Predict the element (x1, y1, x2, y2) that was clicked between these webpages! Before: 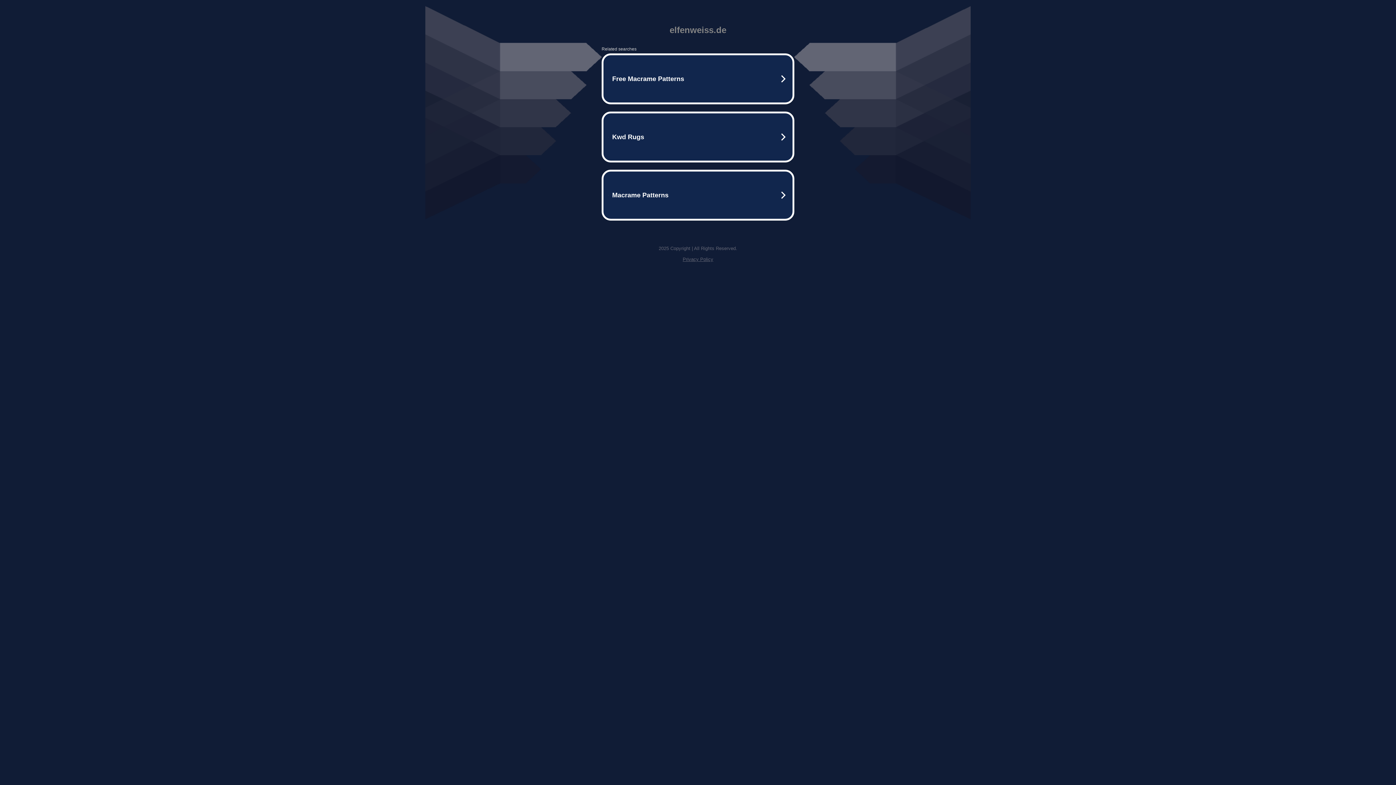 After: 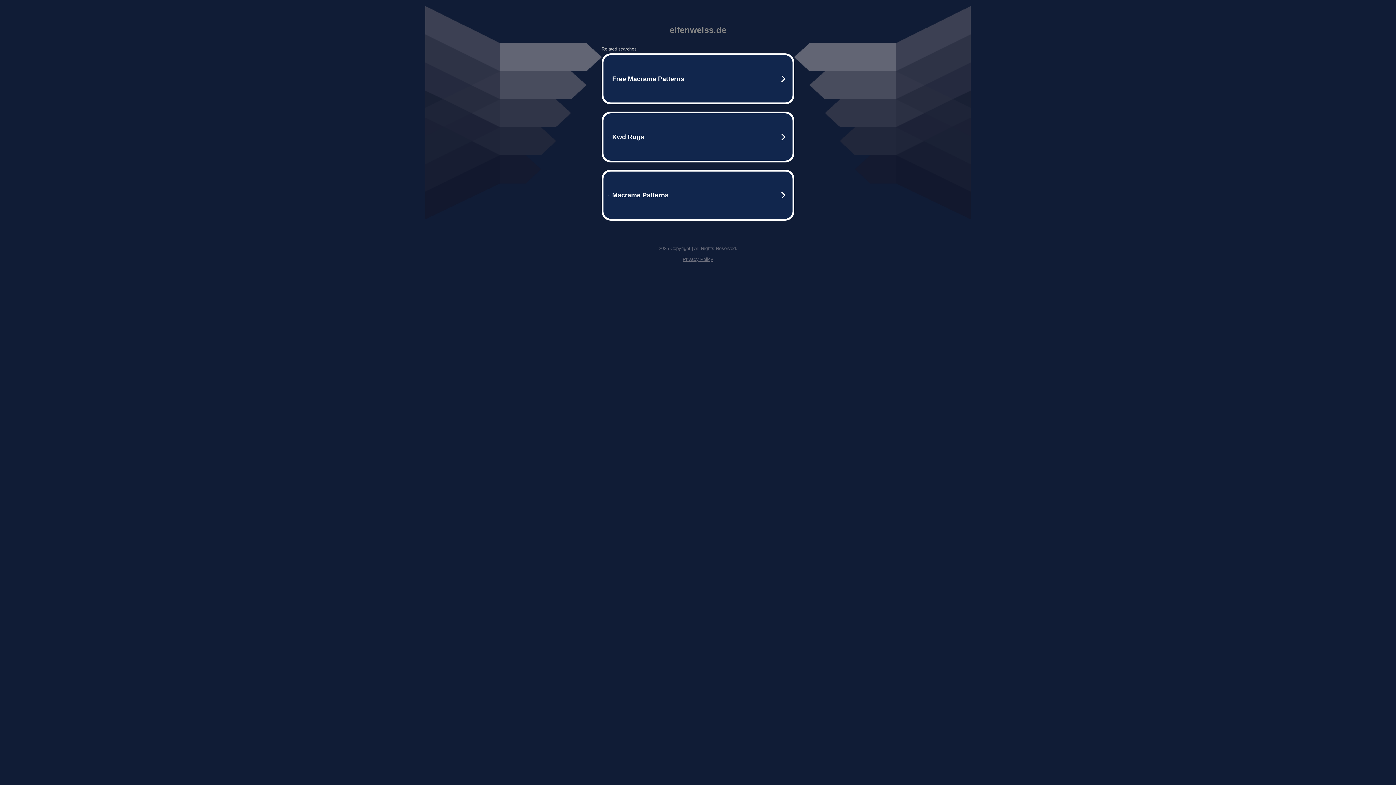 Action: label: Privacy Policy bbox: (682, 256, 713, 262)